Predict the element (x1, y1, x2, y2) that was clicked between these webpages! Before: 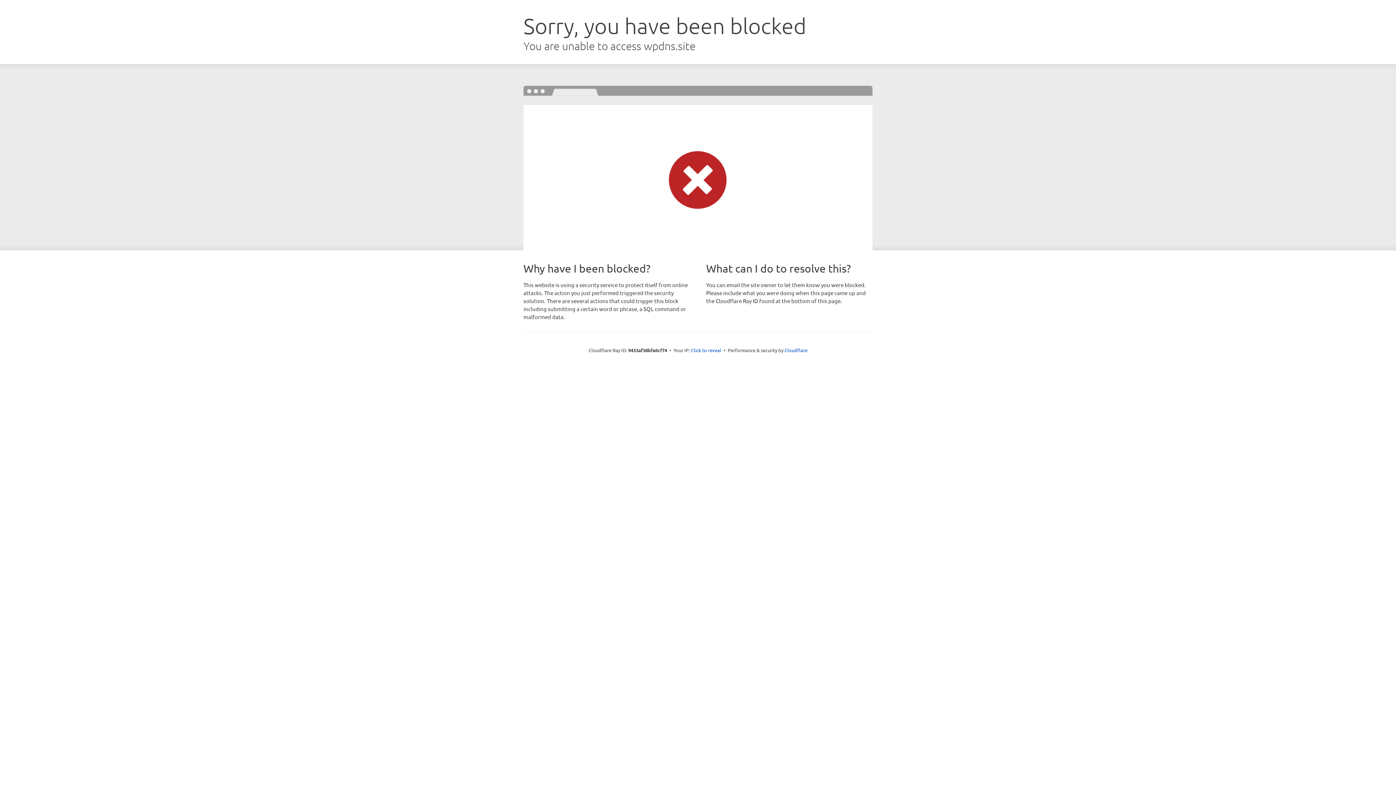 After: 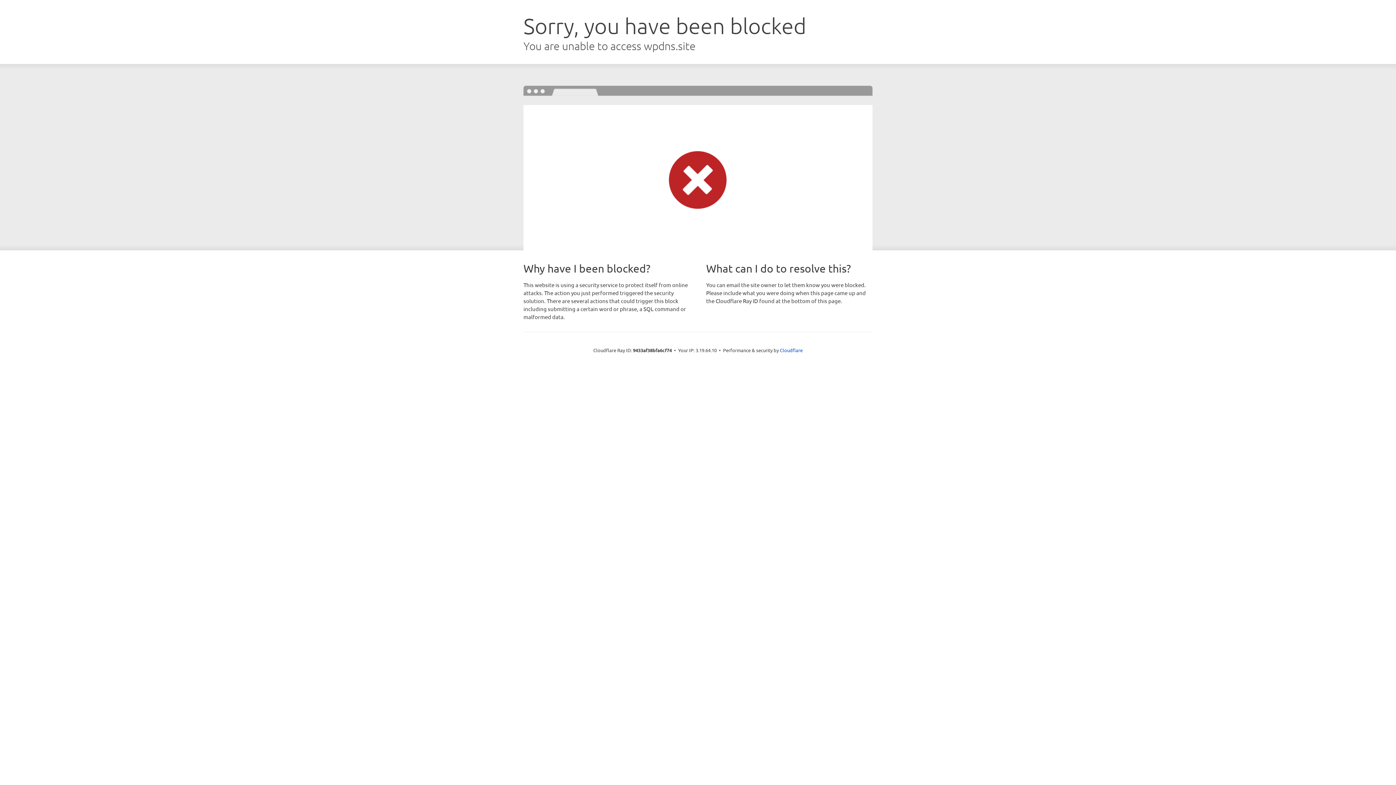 Action: bbox: (691, 346, 721, 353) label: Click to reveal